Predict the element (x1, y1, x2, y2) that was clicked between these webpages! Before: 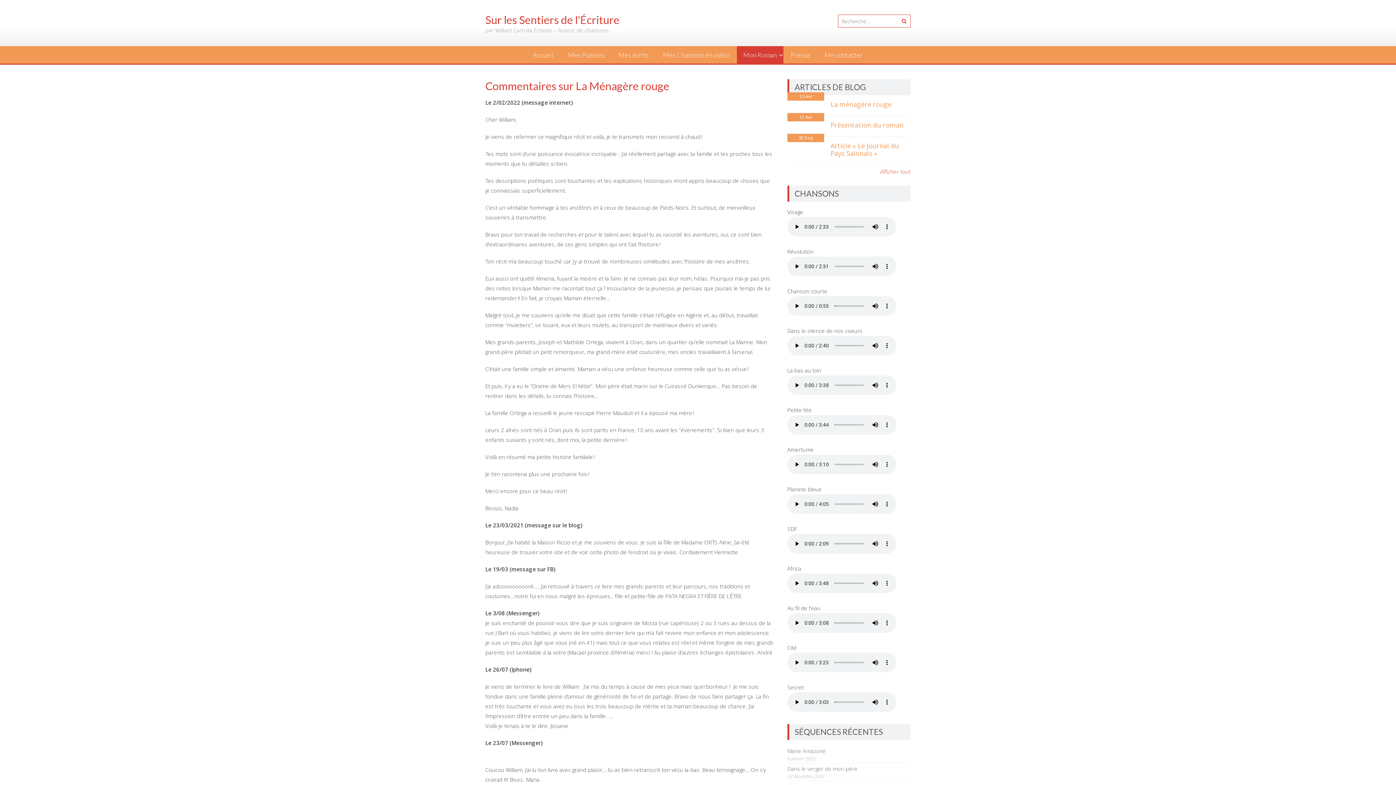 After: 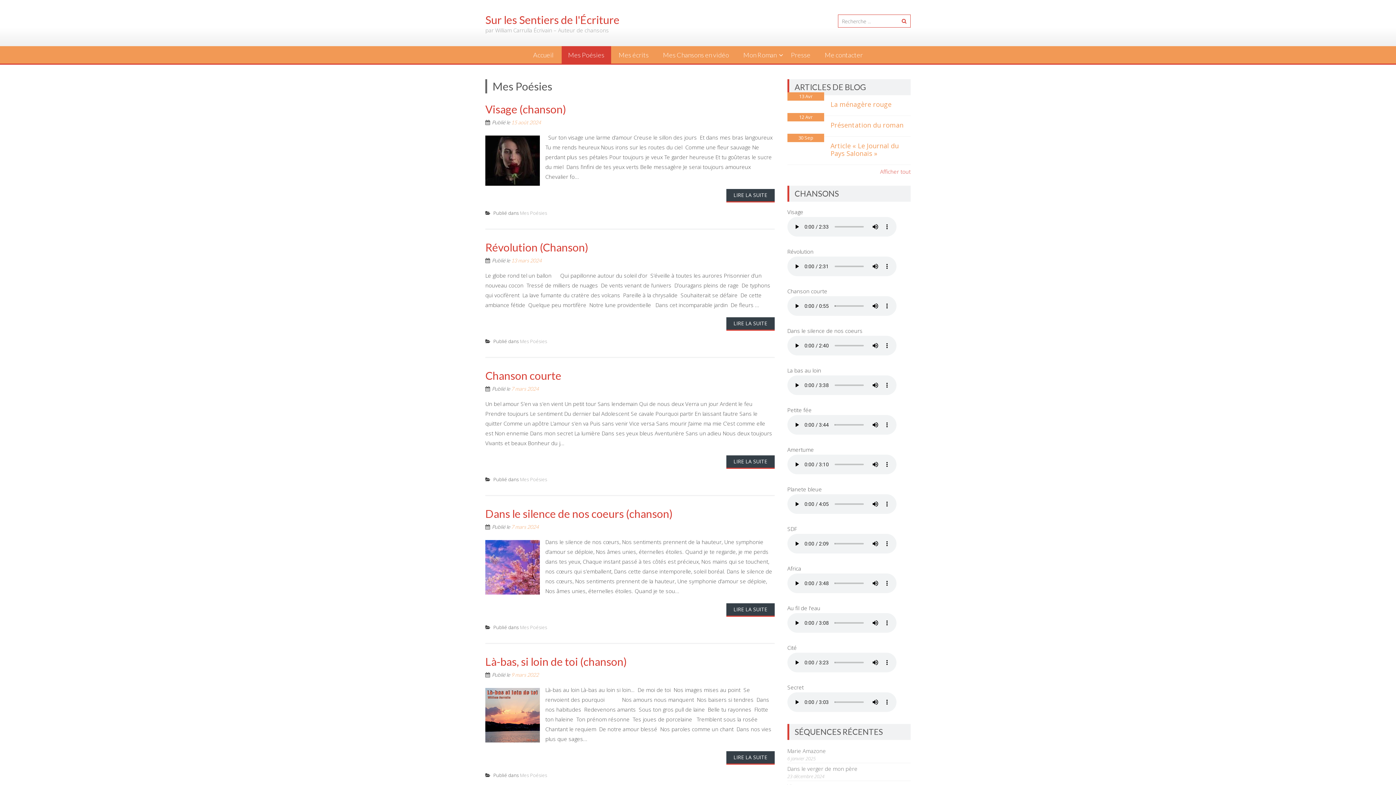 Action: label: Mes Poésies bbox: (561, 46, 611, 63)